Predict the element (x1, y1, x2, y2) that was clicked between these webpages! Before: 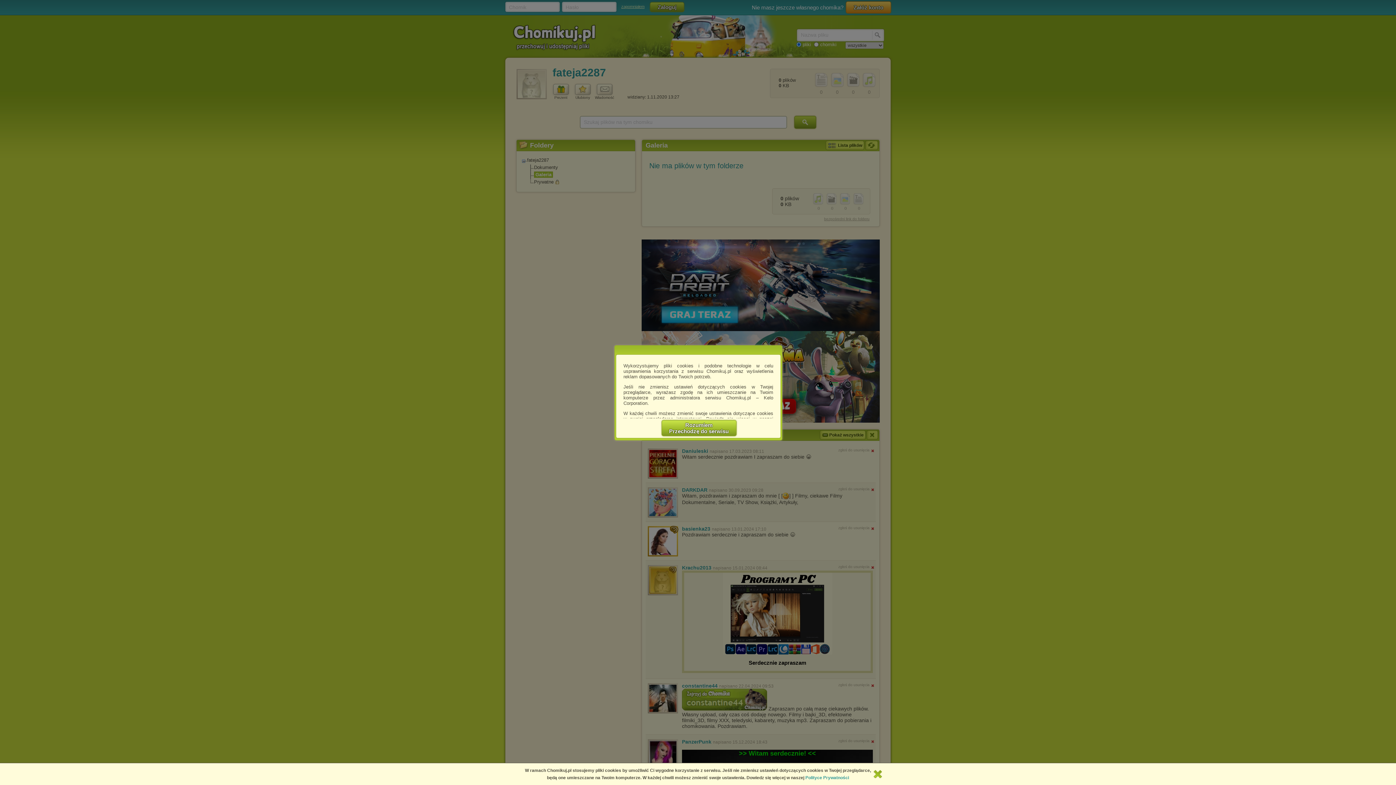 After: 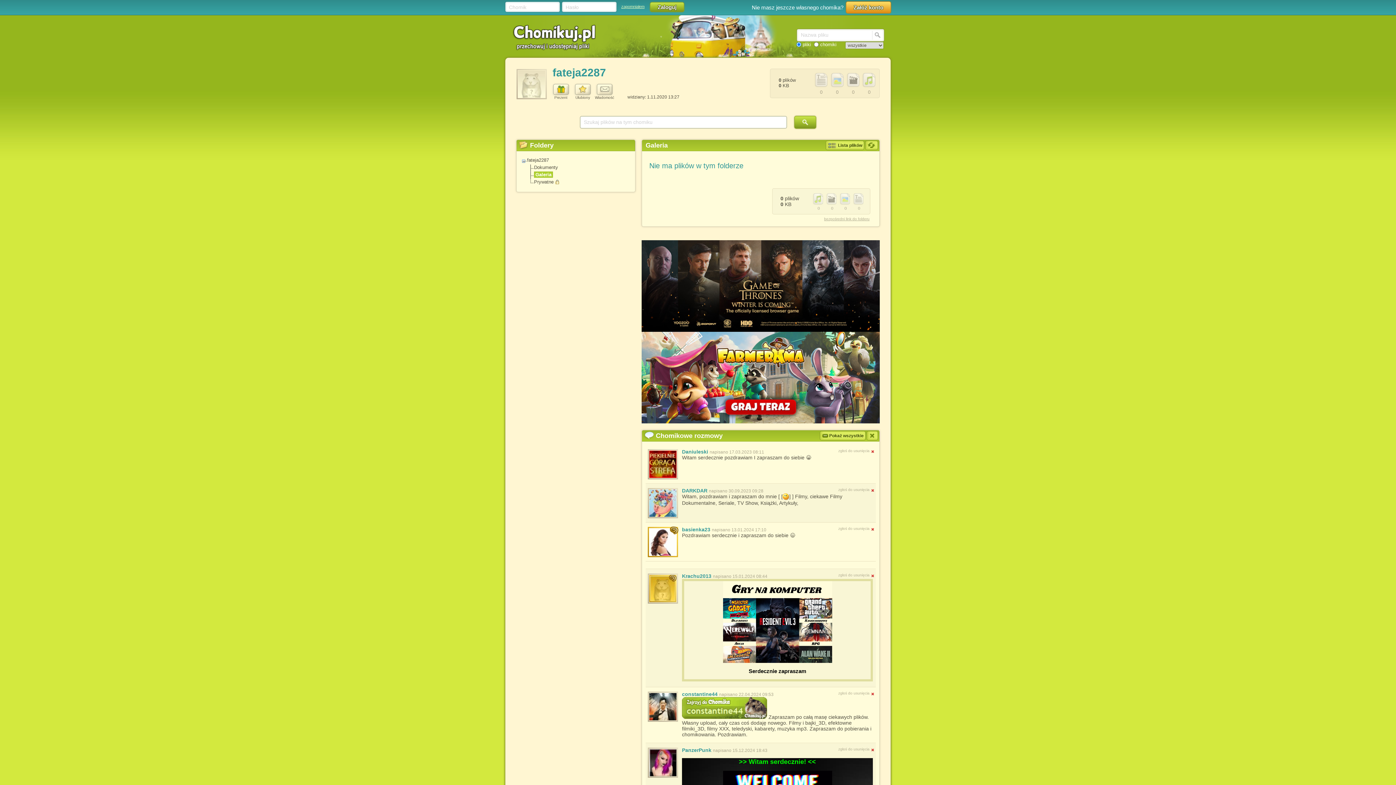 Action: label: Rozumiem
Przechodzę do serwisu bbox: (661, 420, 736, 436)